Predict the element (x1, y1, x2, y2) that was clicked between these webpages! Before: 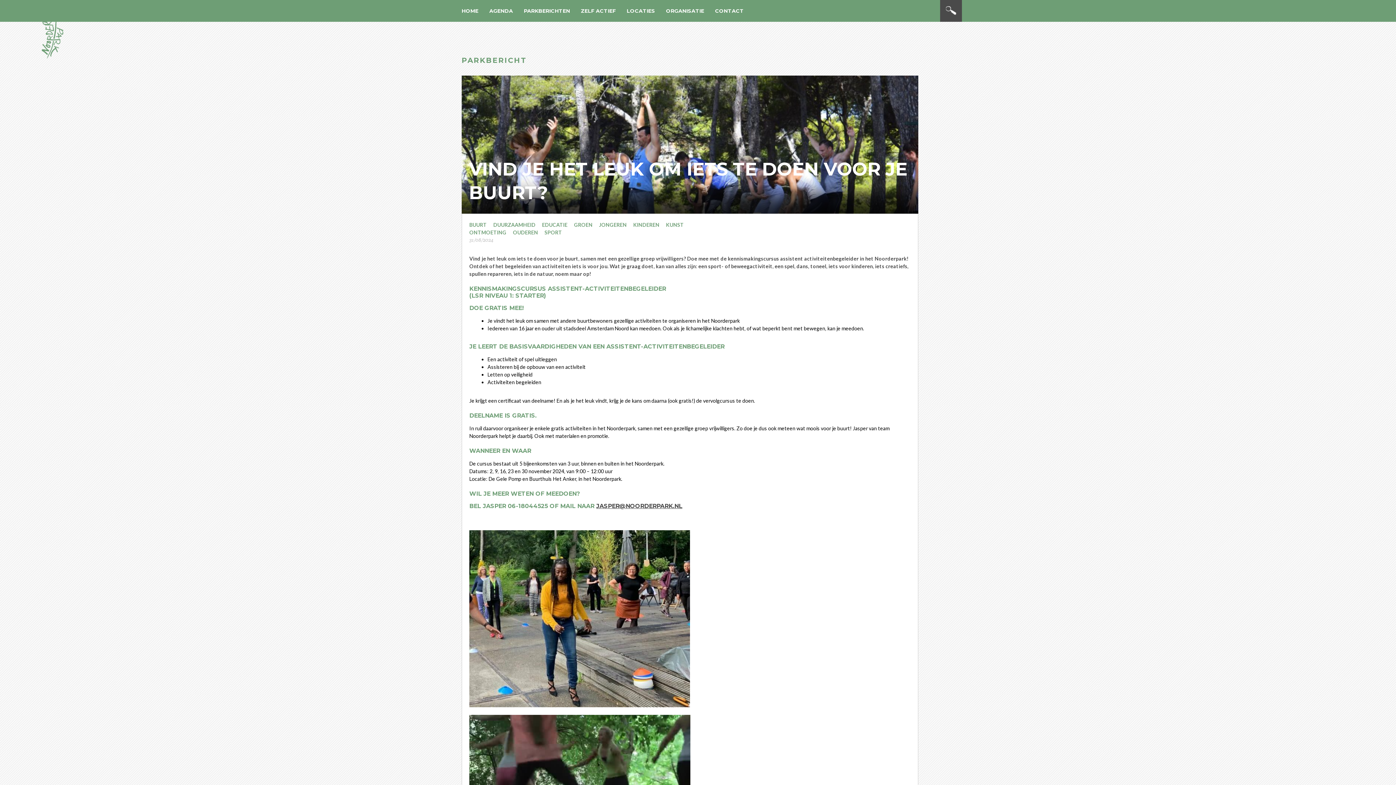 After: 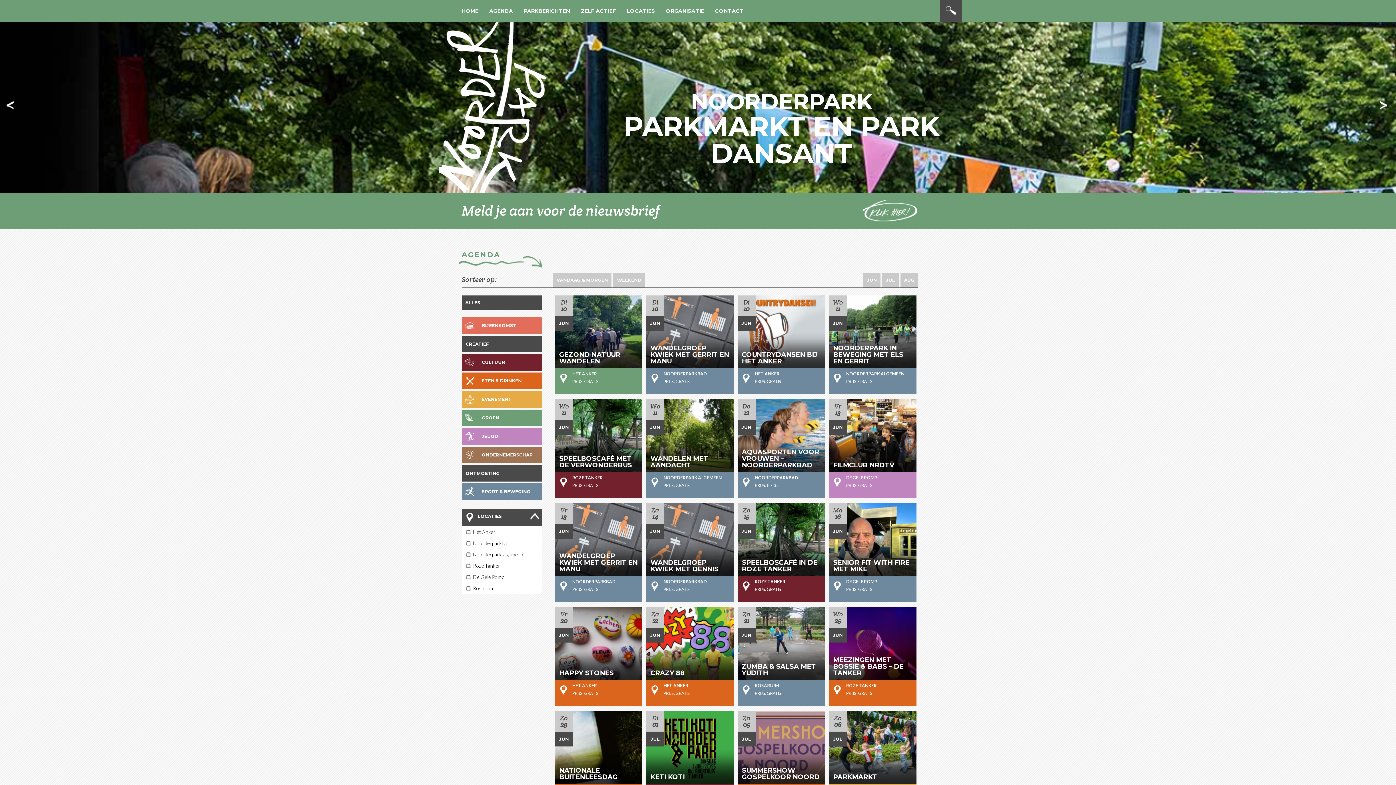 Action: bbox: (461, 0, 484, 21) label: HOME